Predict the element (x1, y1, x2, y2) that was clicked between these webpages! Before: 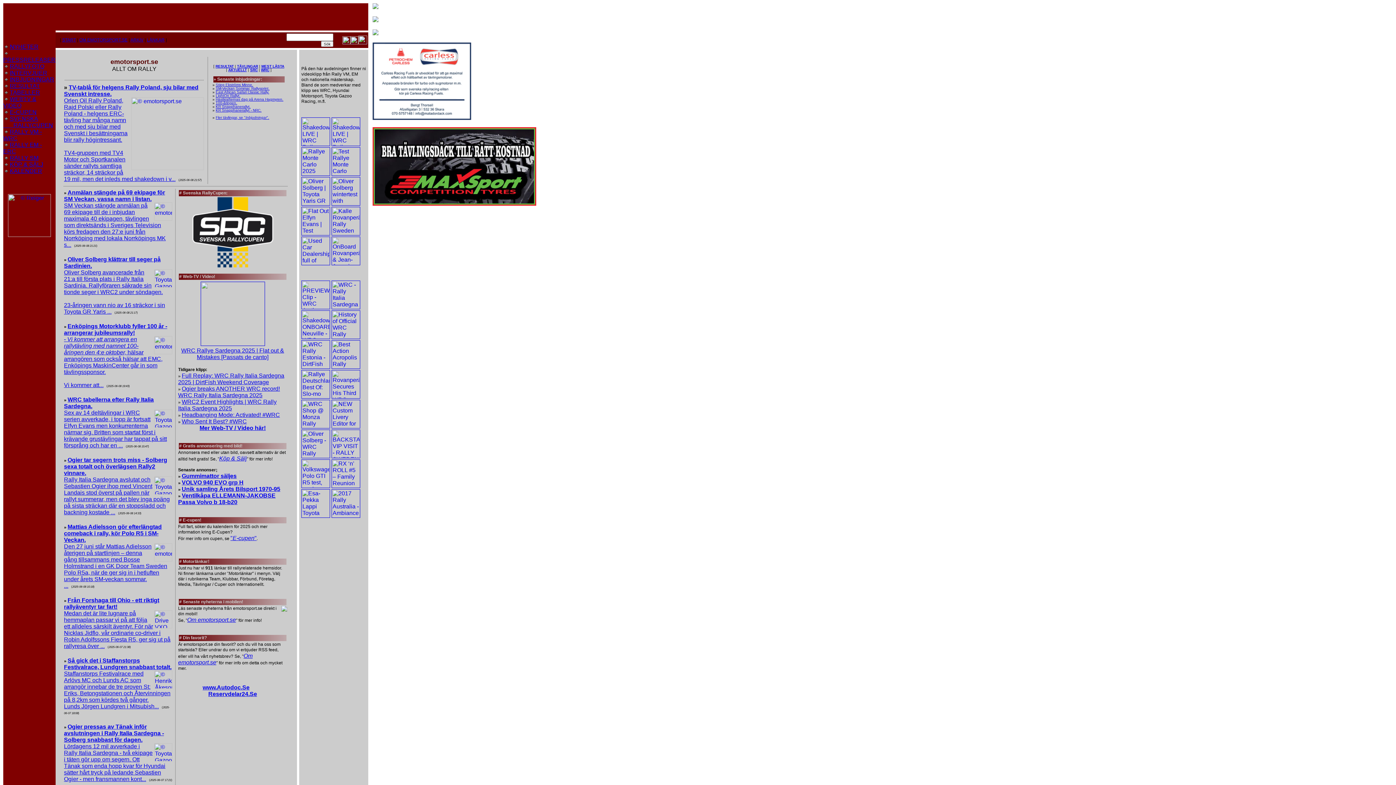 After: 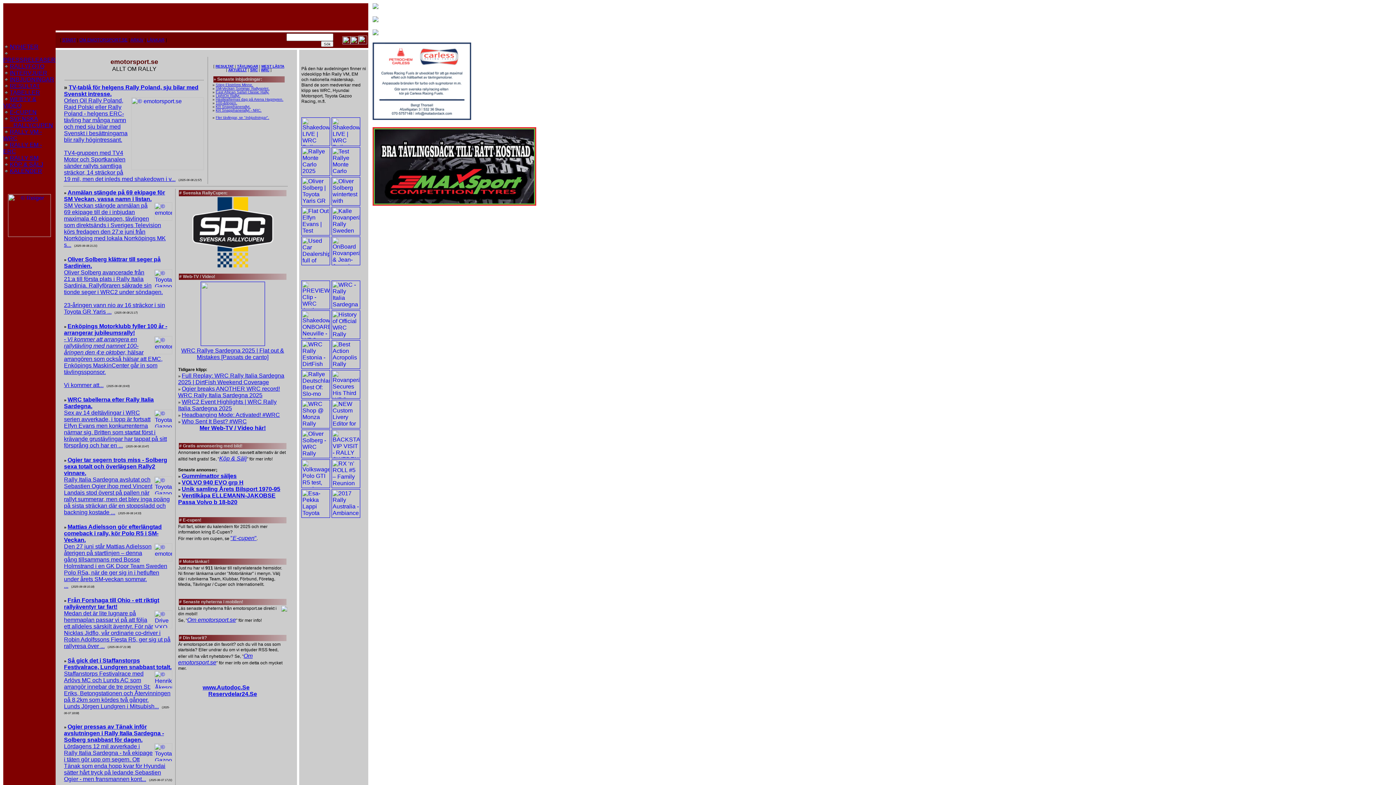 Action: bbox: (202, 684, 249, 690) label: www.Autodoc.Se